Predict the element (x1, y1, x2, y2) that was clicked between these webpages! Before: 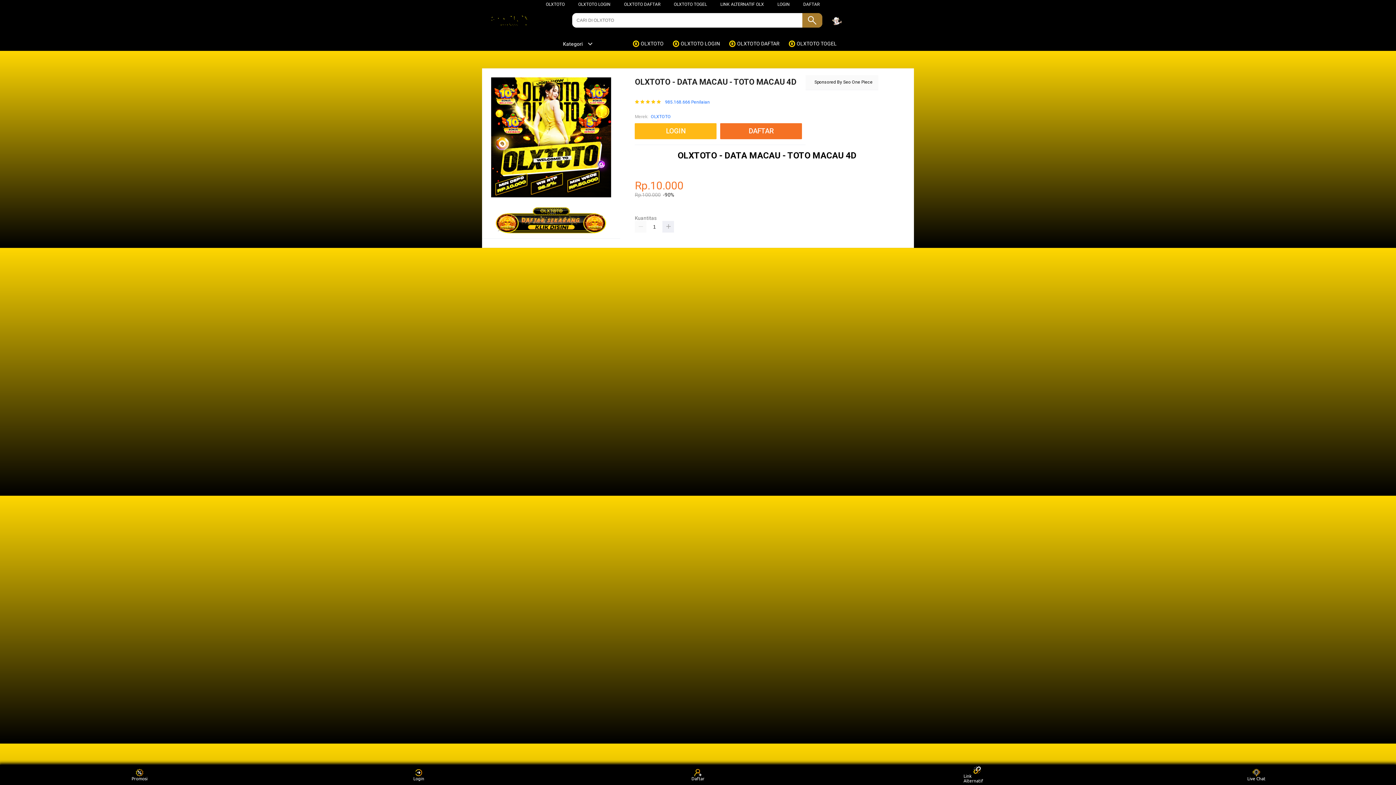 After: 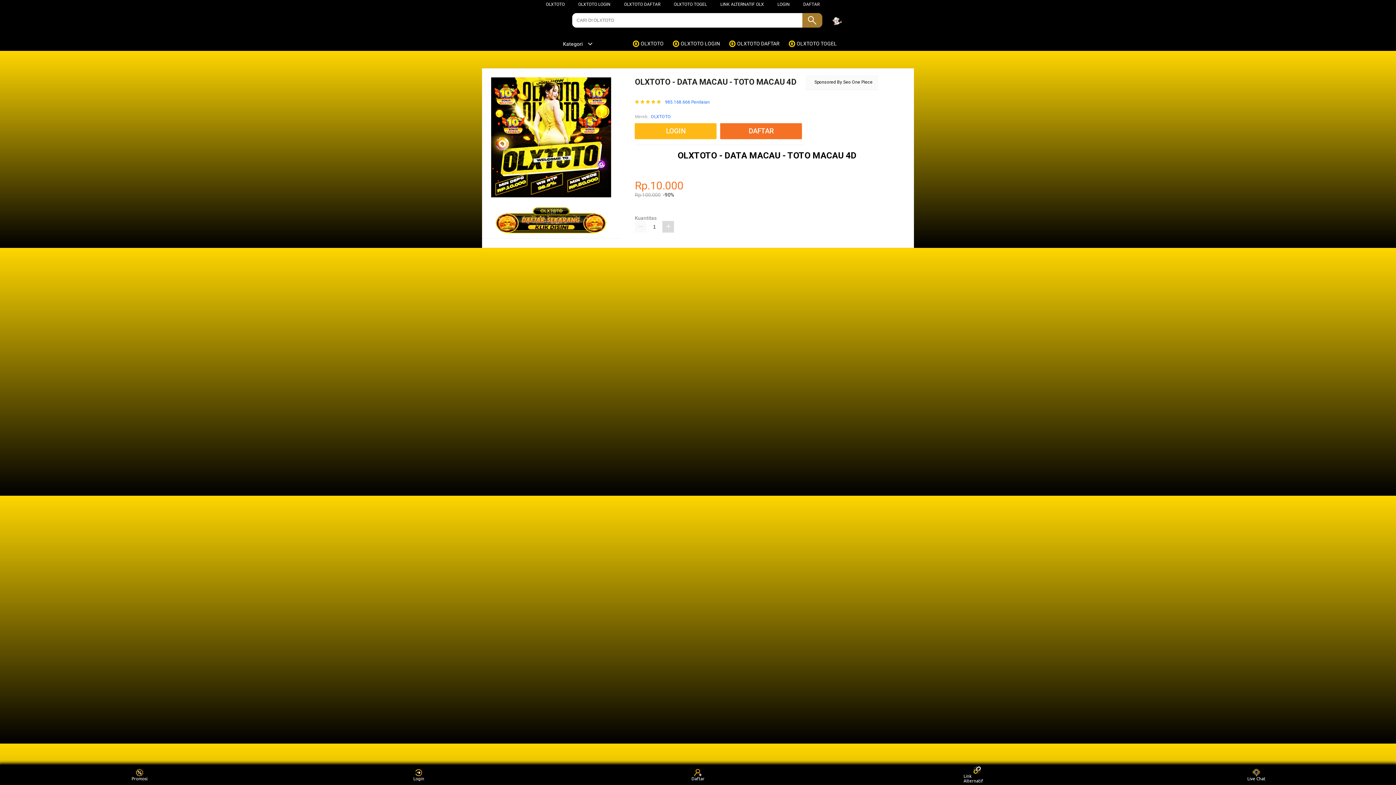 Action: bbox: (662, 220, 674, 232)